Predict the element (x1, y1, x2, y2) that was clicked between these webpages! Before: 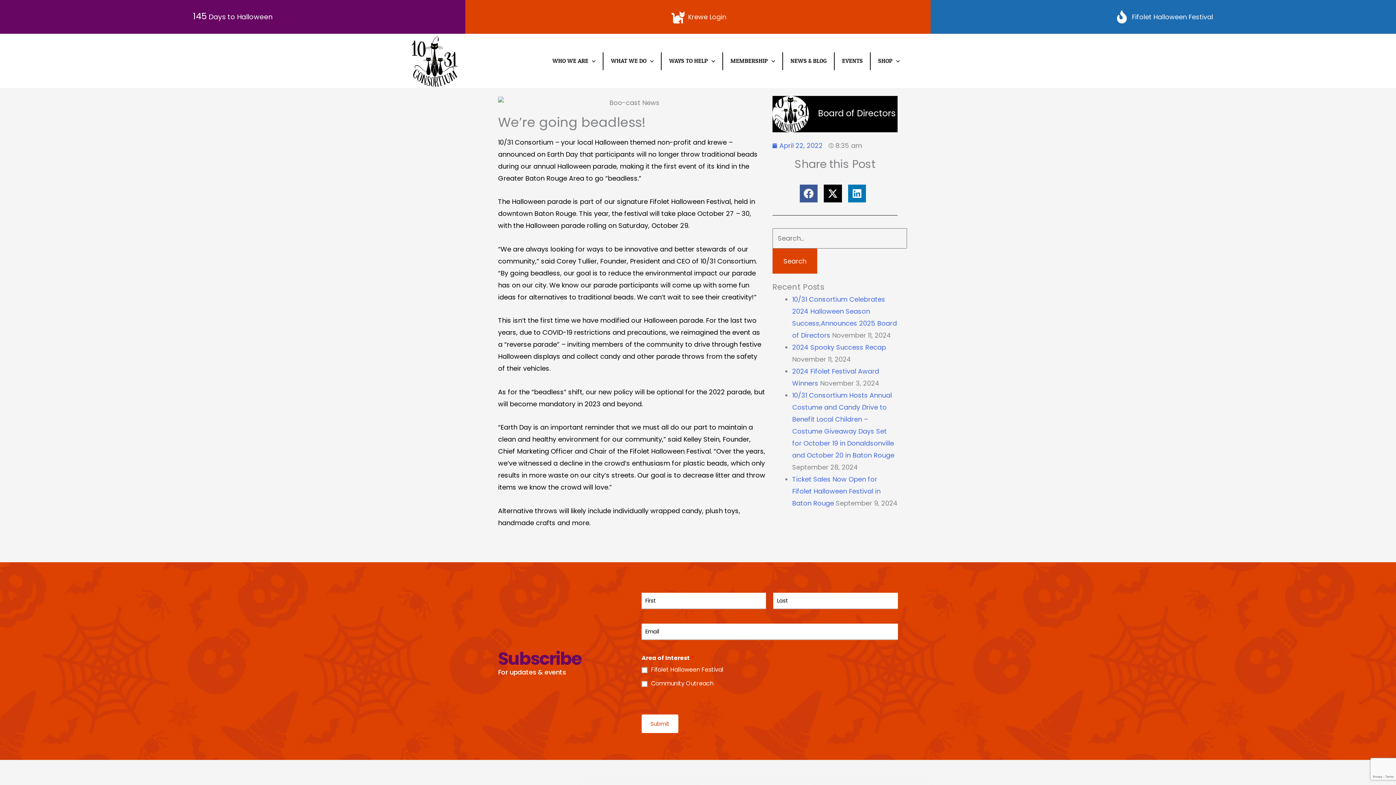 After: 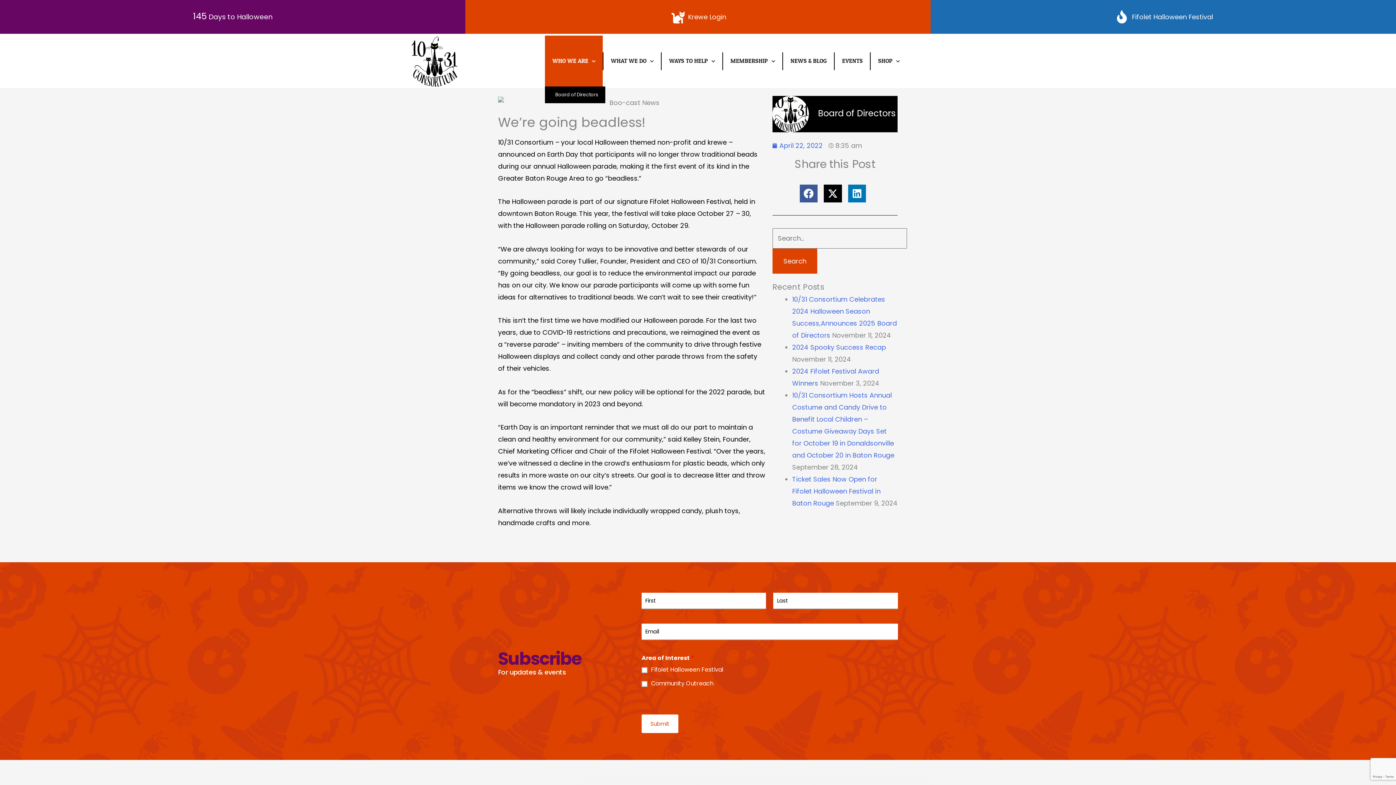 Action: bbox: (545, 35, 603, 86) label: WHO WE ARE